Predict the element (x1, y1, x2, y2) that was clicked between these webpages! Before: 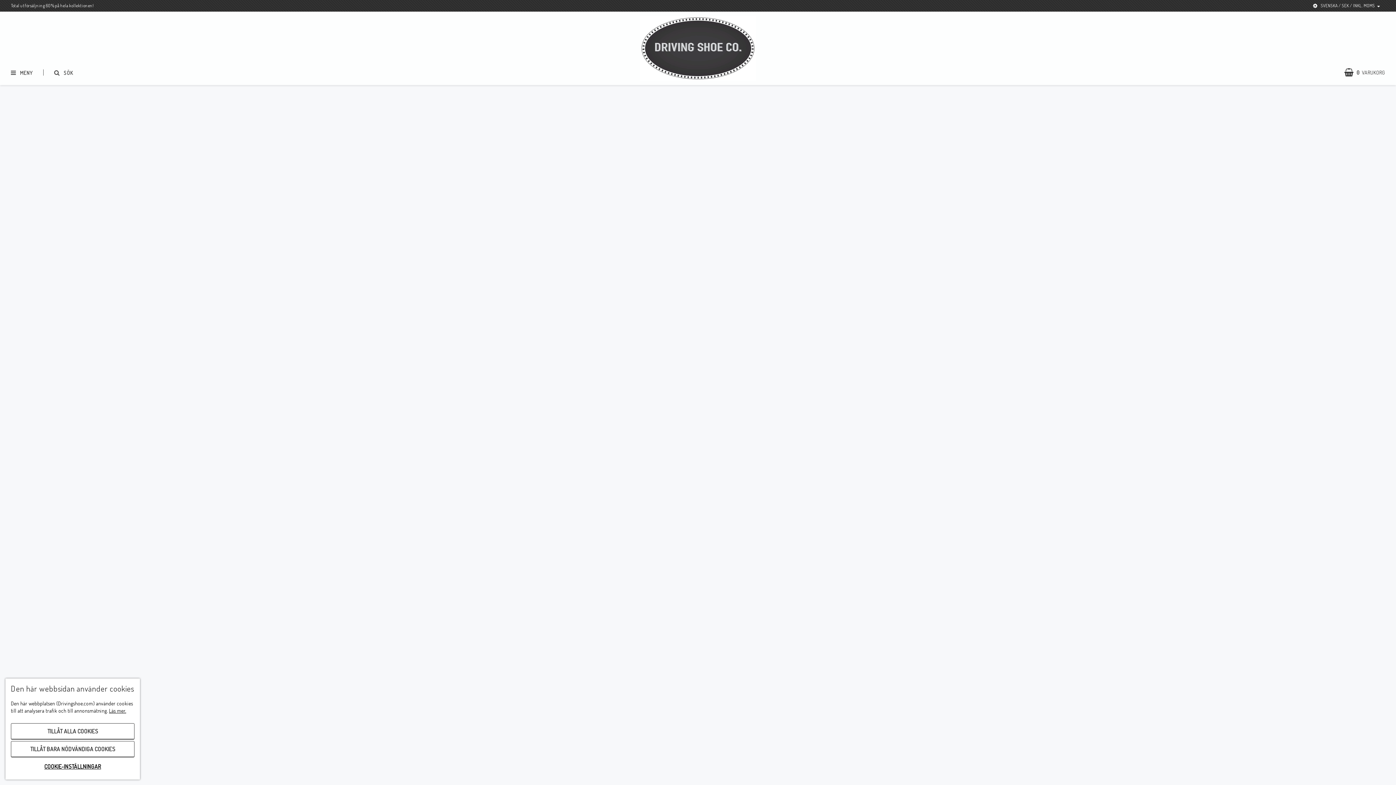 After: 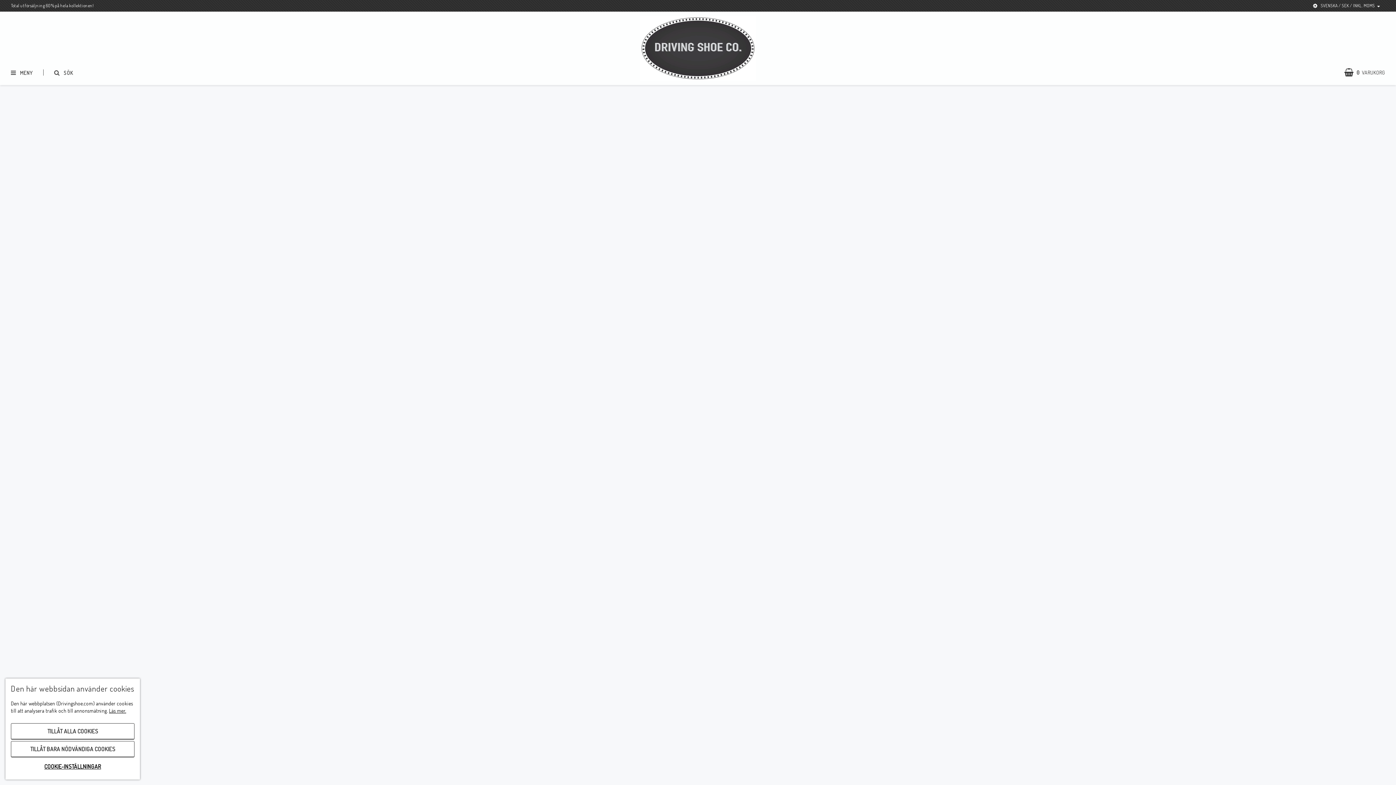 Action: bbox: (514, 716, 603, 805)